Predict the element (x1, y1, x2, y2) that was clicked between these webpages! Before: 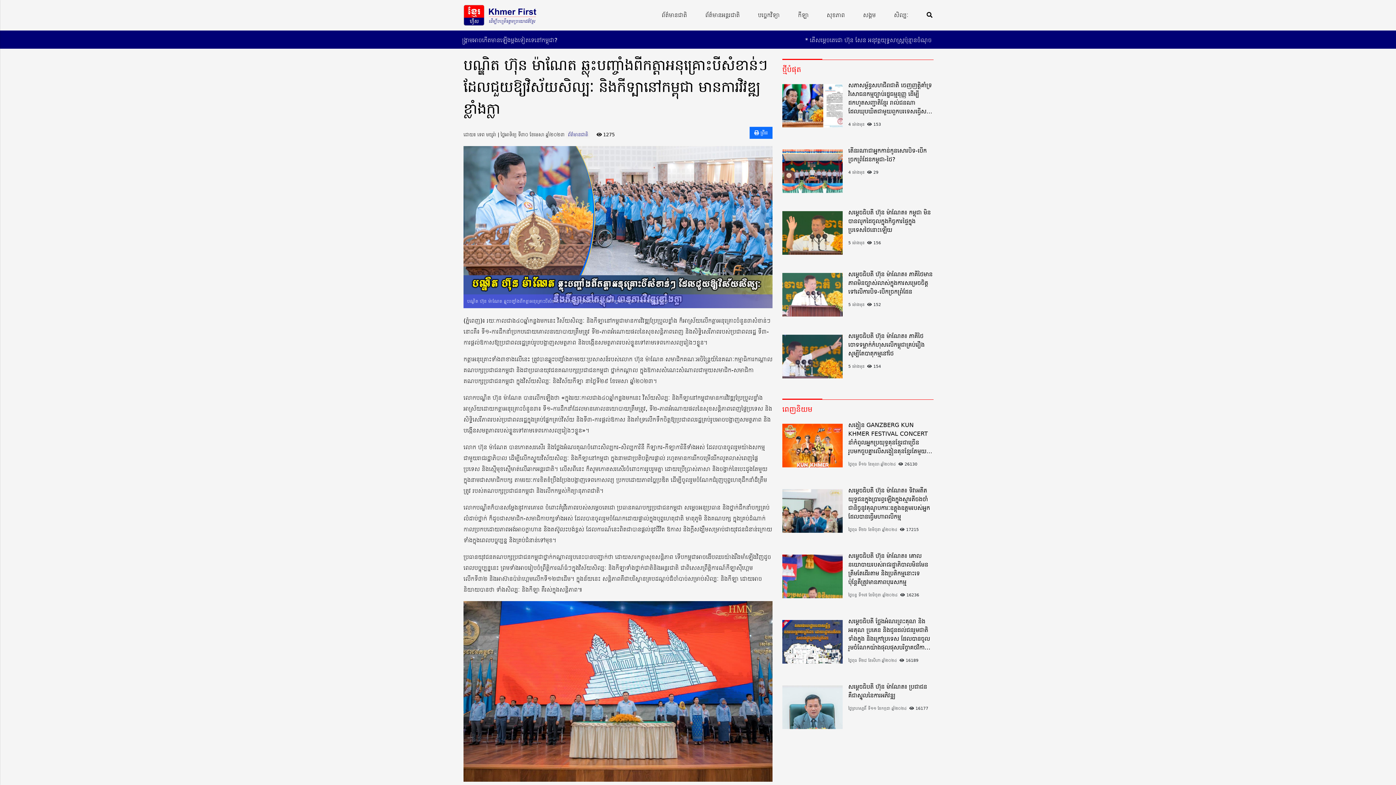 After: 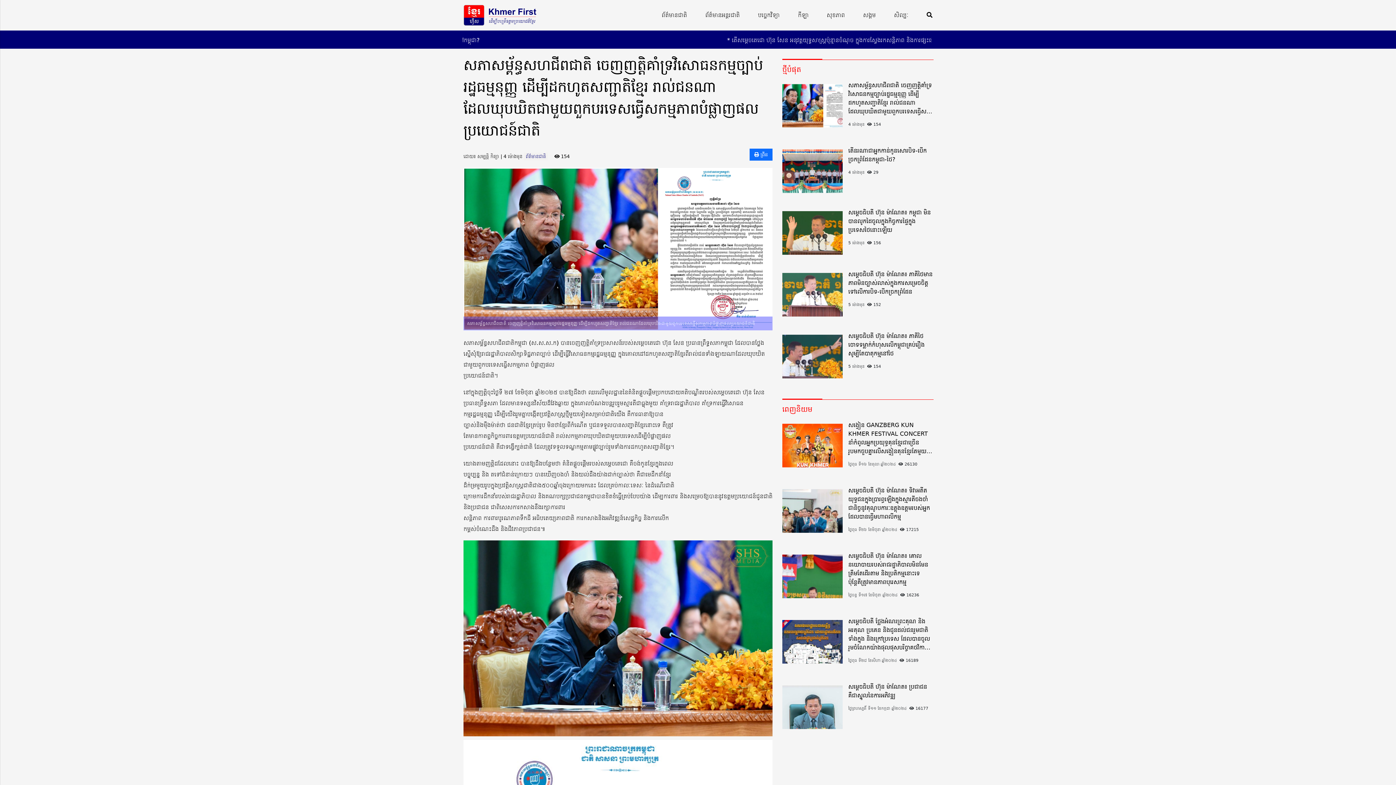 Action: label: សភាសម្ព័ន្ធសហជីពជាតិ ចេញញត្តិគាំទ្រវិសោធនកម្មច្បាប់រដ្ឋធម្មនុញ្ញ ដើម្បីដកហូតសញ្ជាតិខ្មែរ រាល់ជនណាដែលឃុបឃិតជាមួយពួកបរទេសធ្វើសកម្មភាពបំផ្លាញផលប្រយោជន៍ជាតិ bbox: (848, 81, 933, 115)